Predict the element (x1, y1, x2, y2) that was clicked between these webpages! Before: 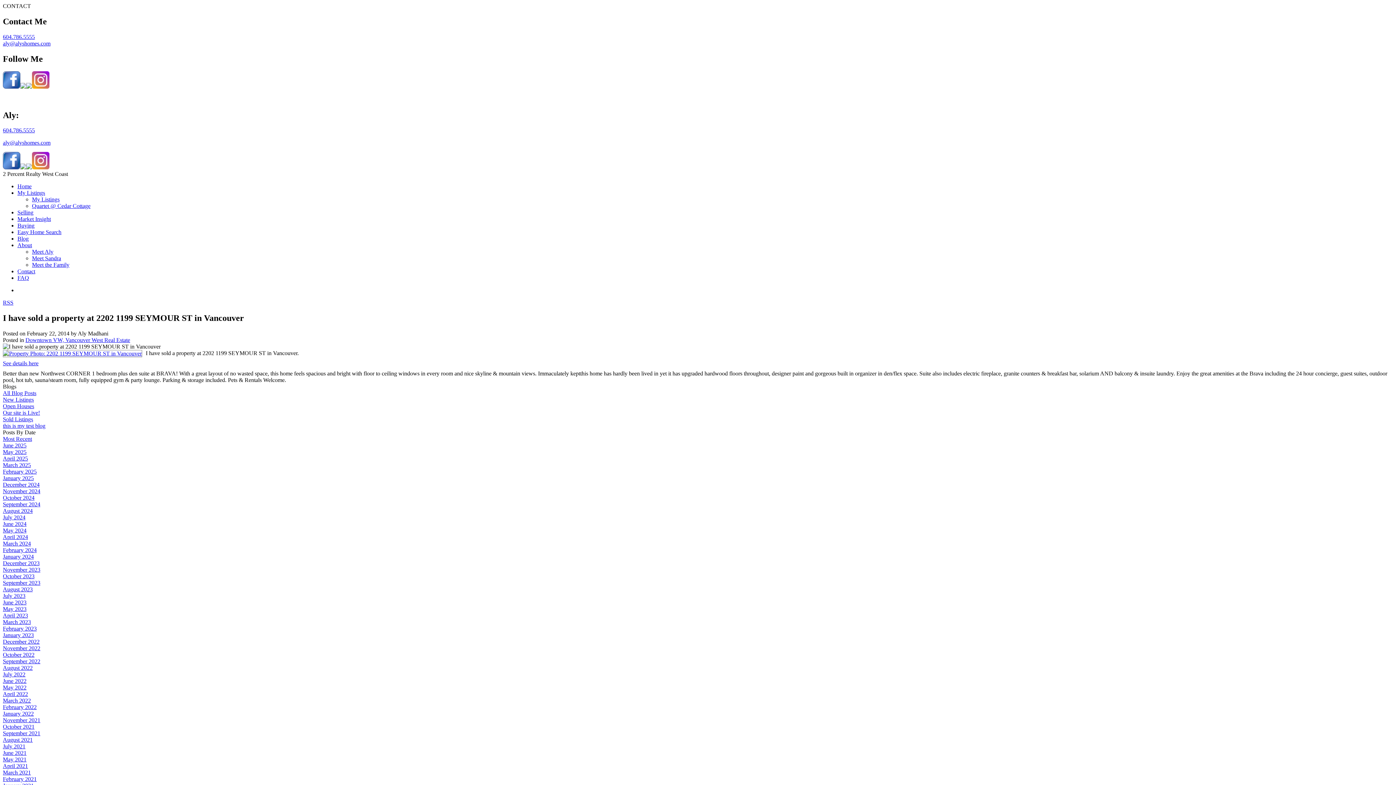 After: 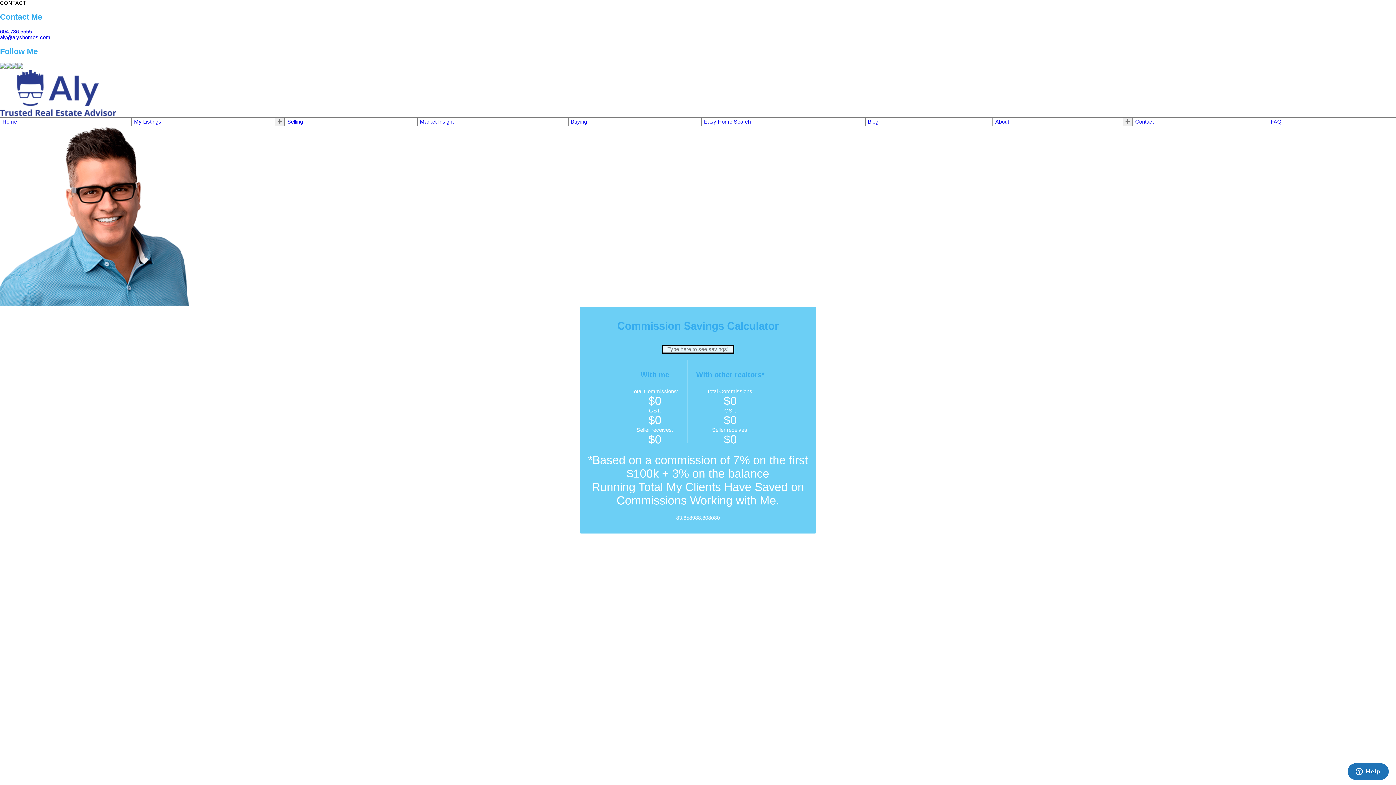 Action: label: Home bbox: (17, 183, 31, 189)